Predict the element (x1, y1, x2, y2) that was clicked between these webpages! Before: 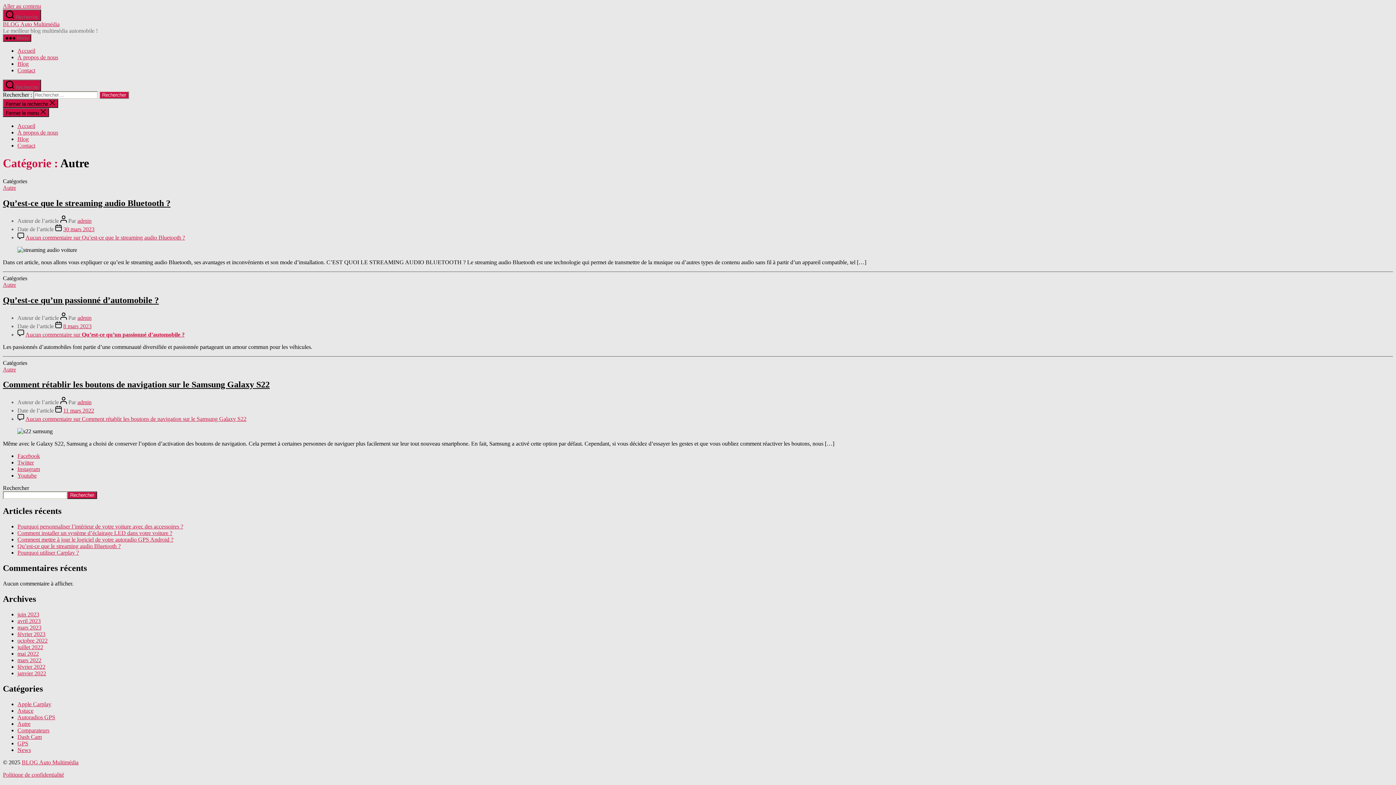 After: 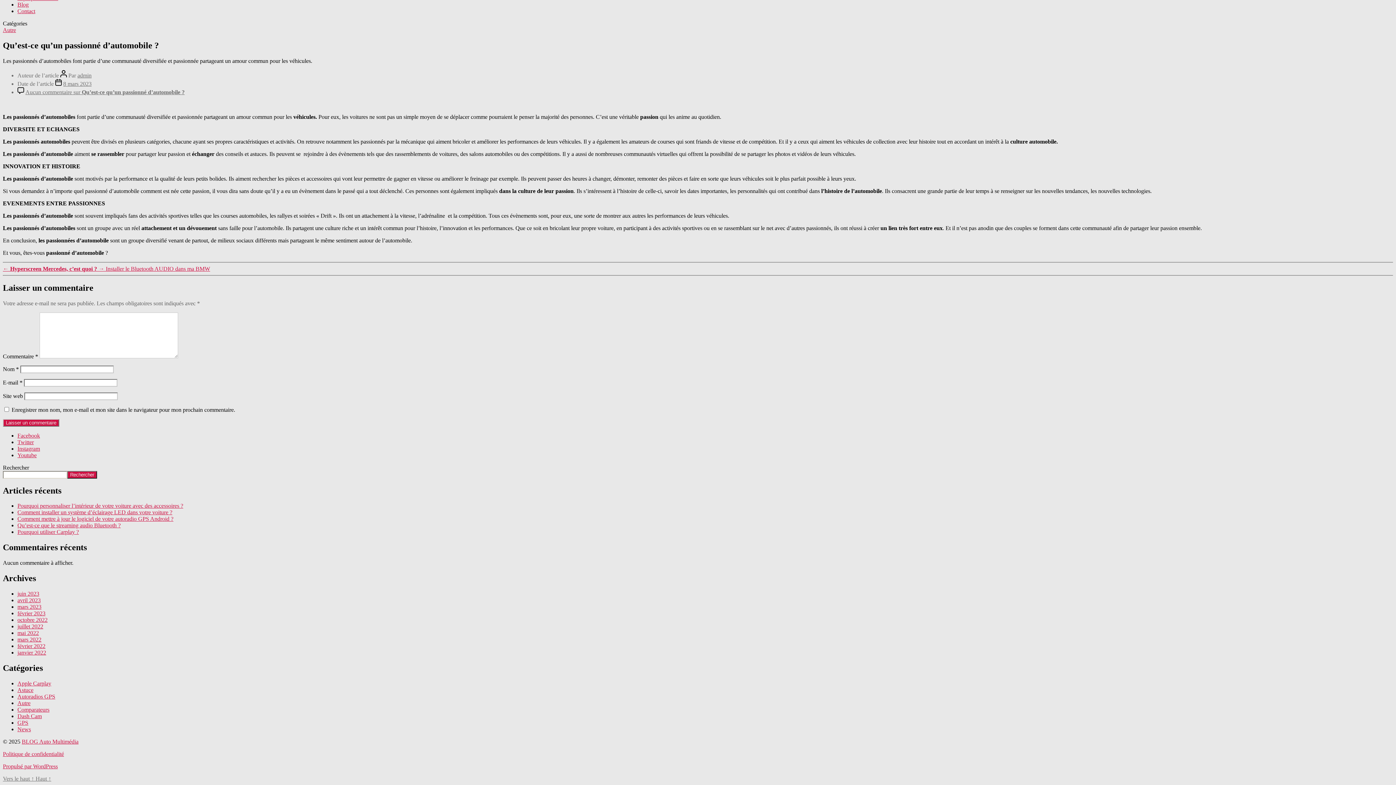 Action: label: Aucun commentaire sur Qu’est-ce qu’un passionné d’automobile ? bbox: (25, 331, 184, 337)